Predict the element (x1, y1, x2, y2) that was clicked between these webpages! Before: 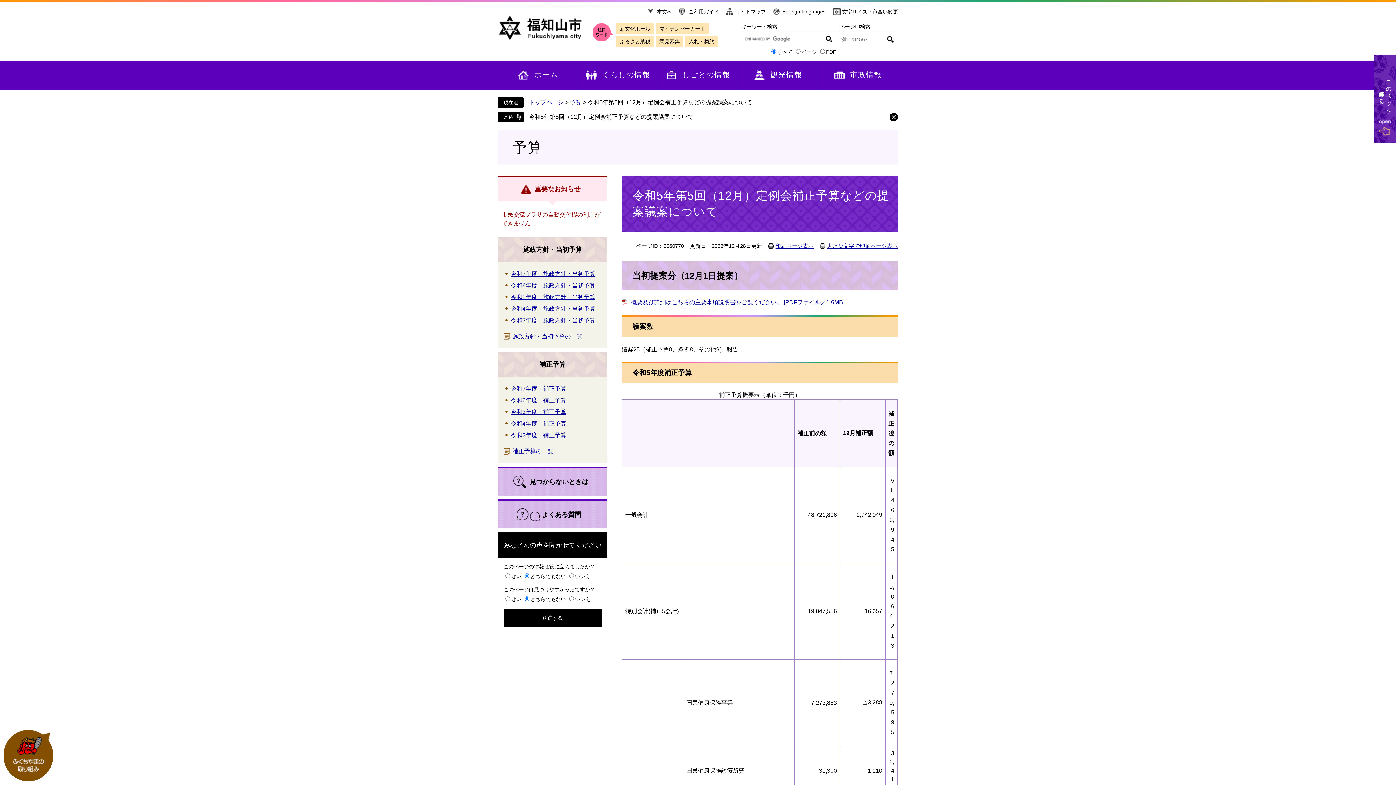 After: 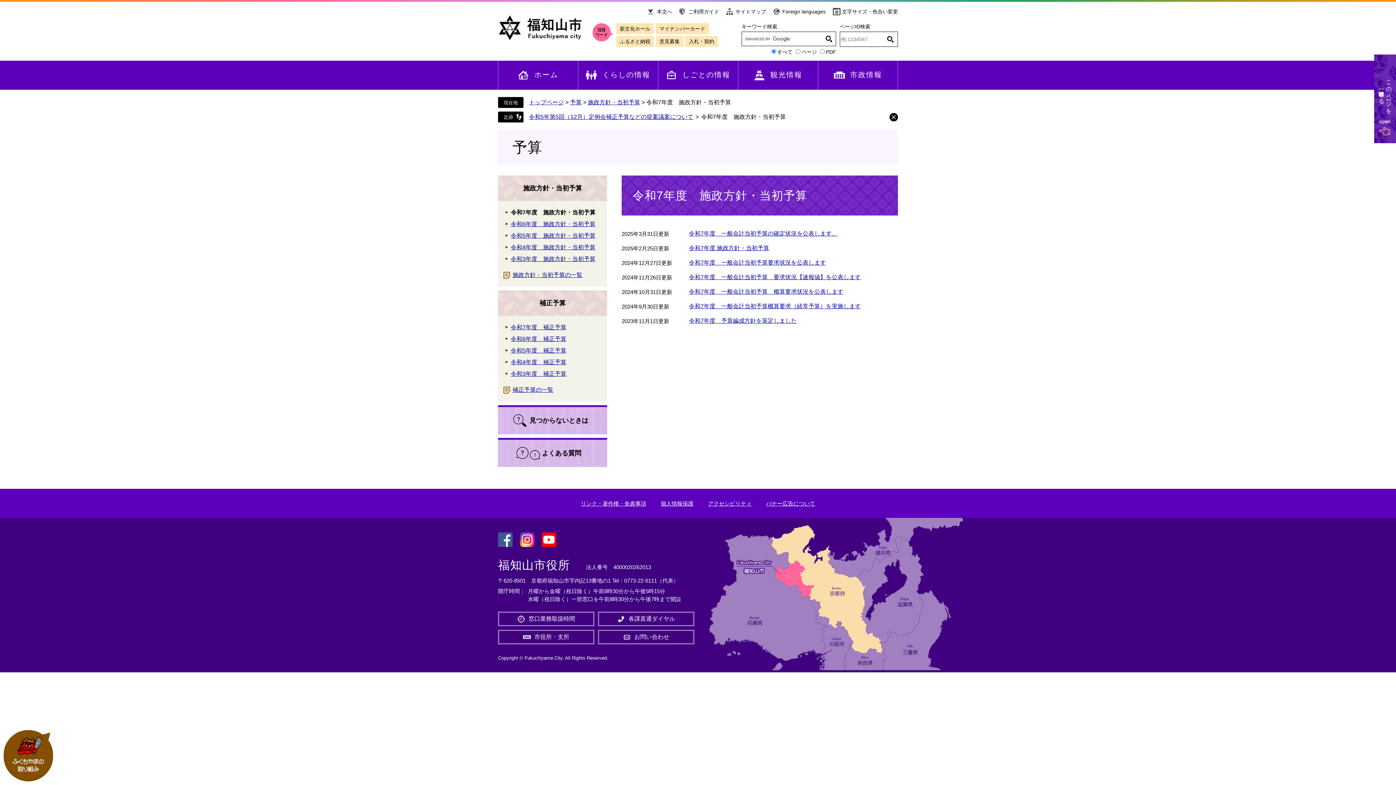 Action: label: 令和7年度　施政方針・当初予算 bbox: (510, 270, 595, 277)